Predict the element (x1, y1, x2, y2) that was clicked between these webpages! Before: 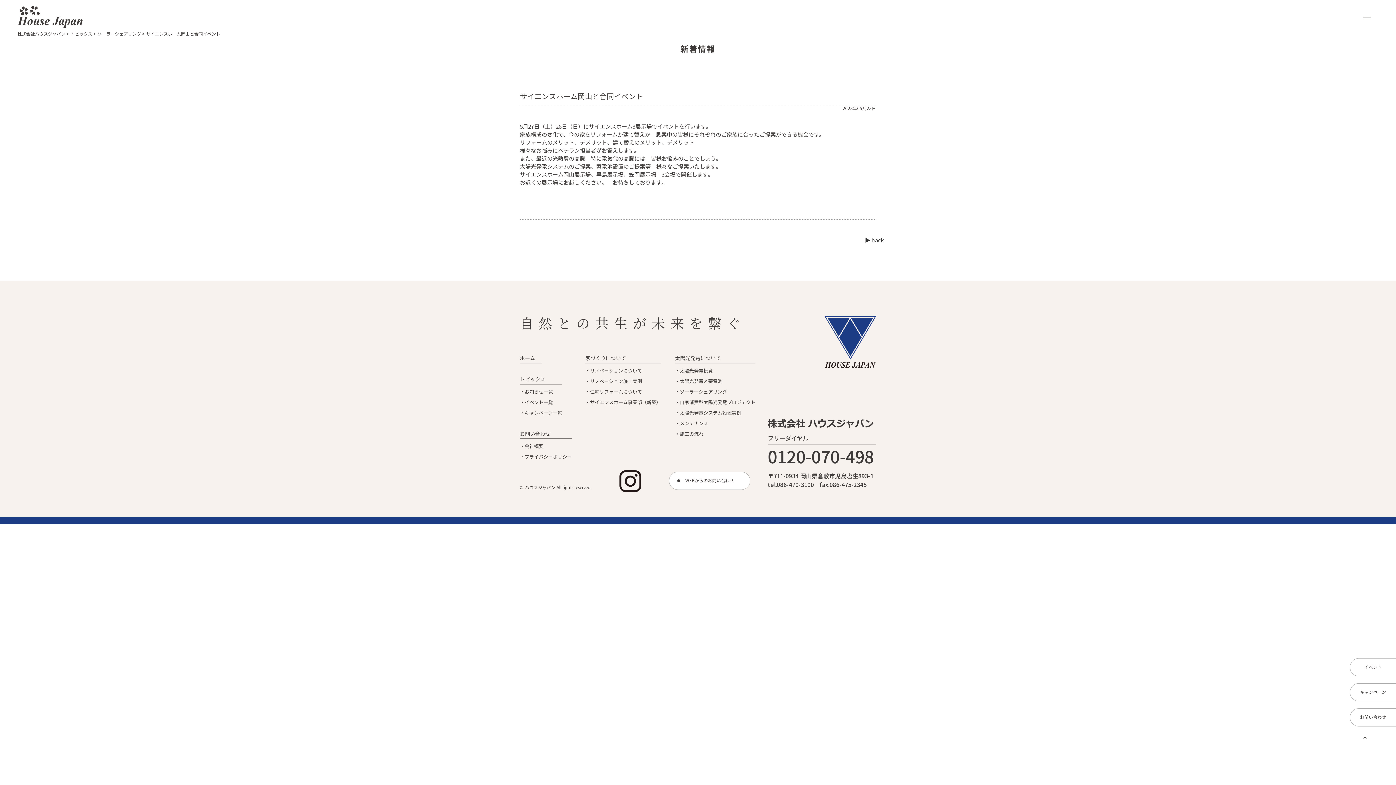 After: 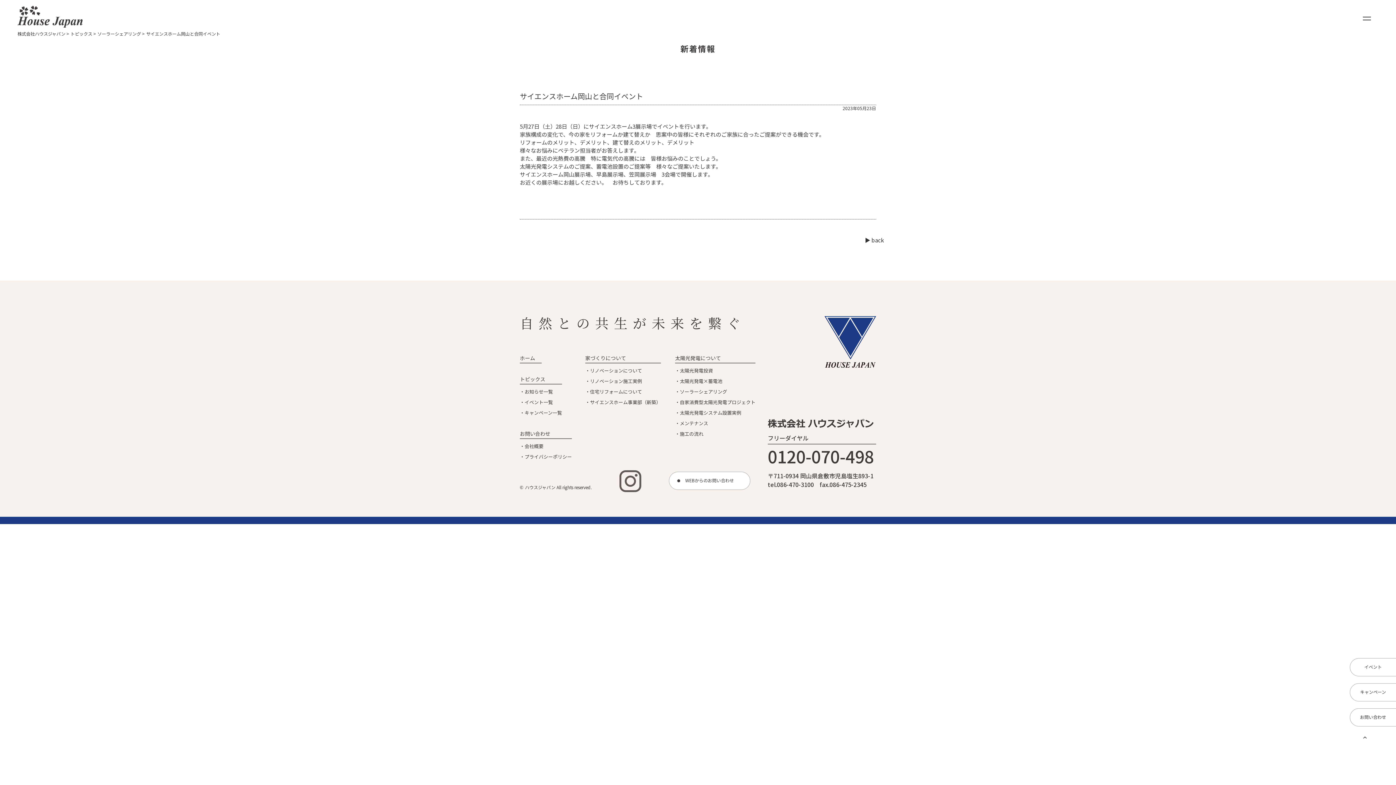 Action: bbox: (619, 476, 641, 484)